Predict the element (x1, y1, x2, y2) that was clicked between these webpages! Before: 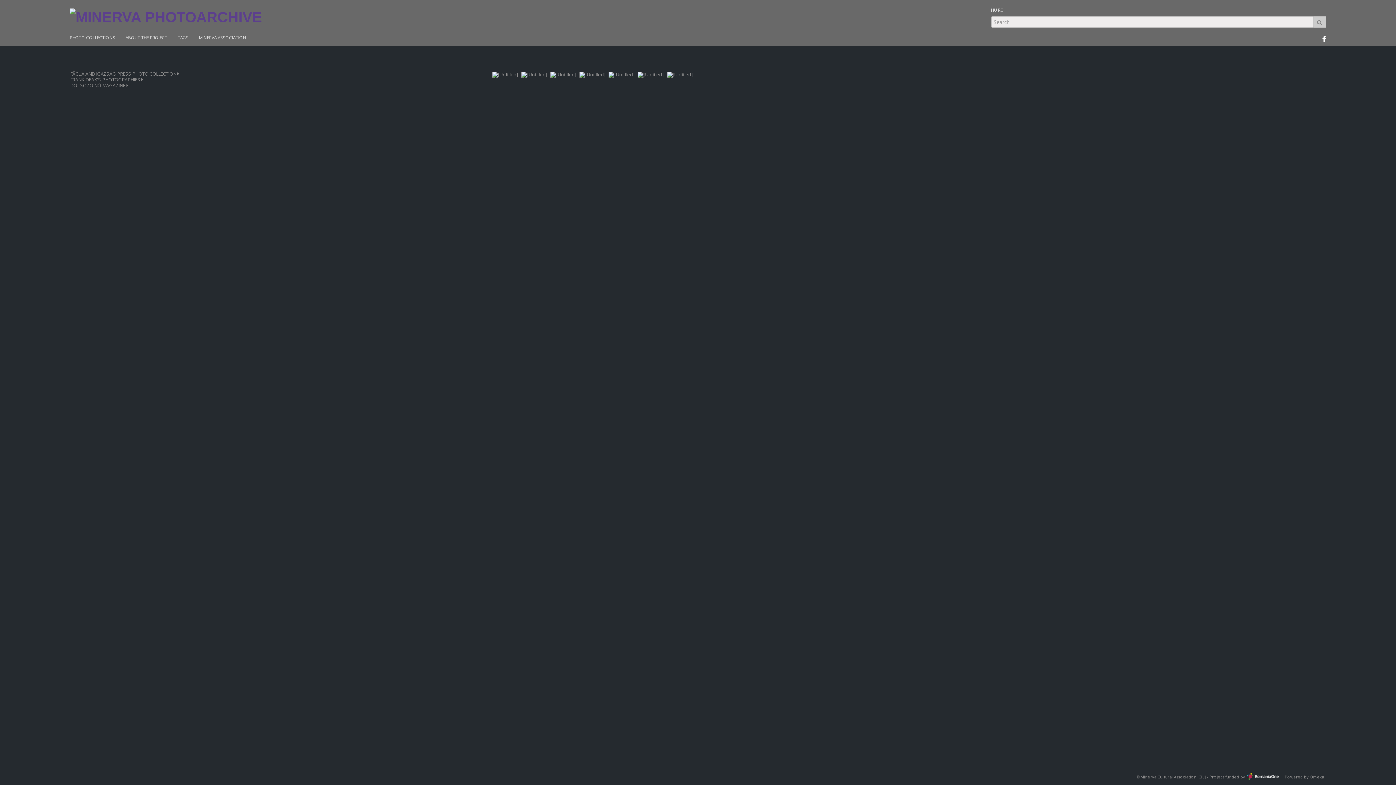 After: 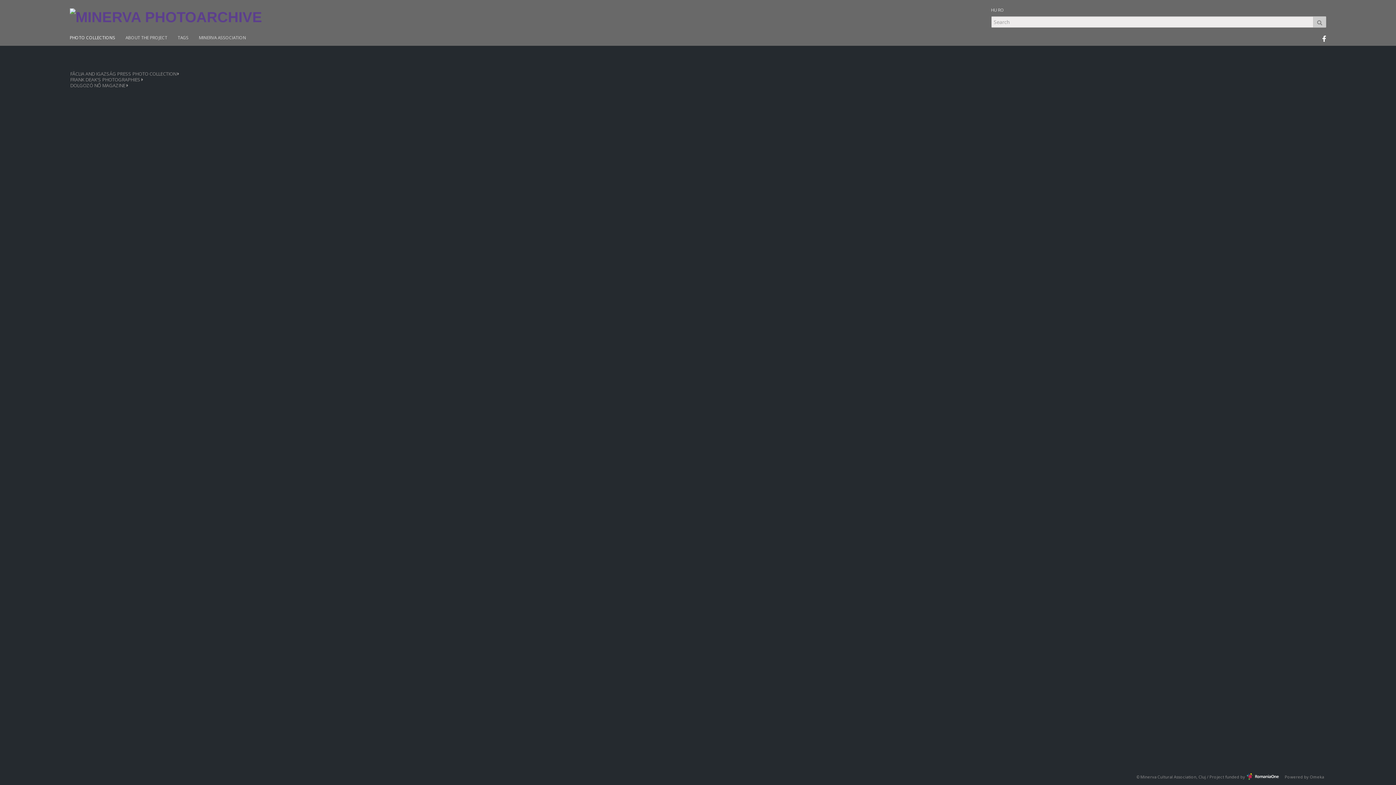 Action: bbox: (69, 8, 262, 24)